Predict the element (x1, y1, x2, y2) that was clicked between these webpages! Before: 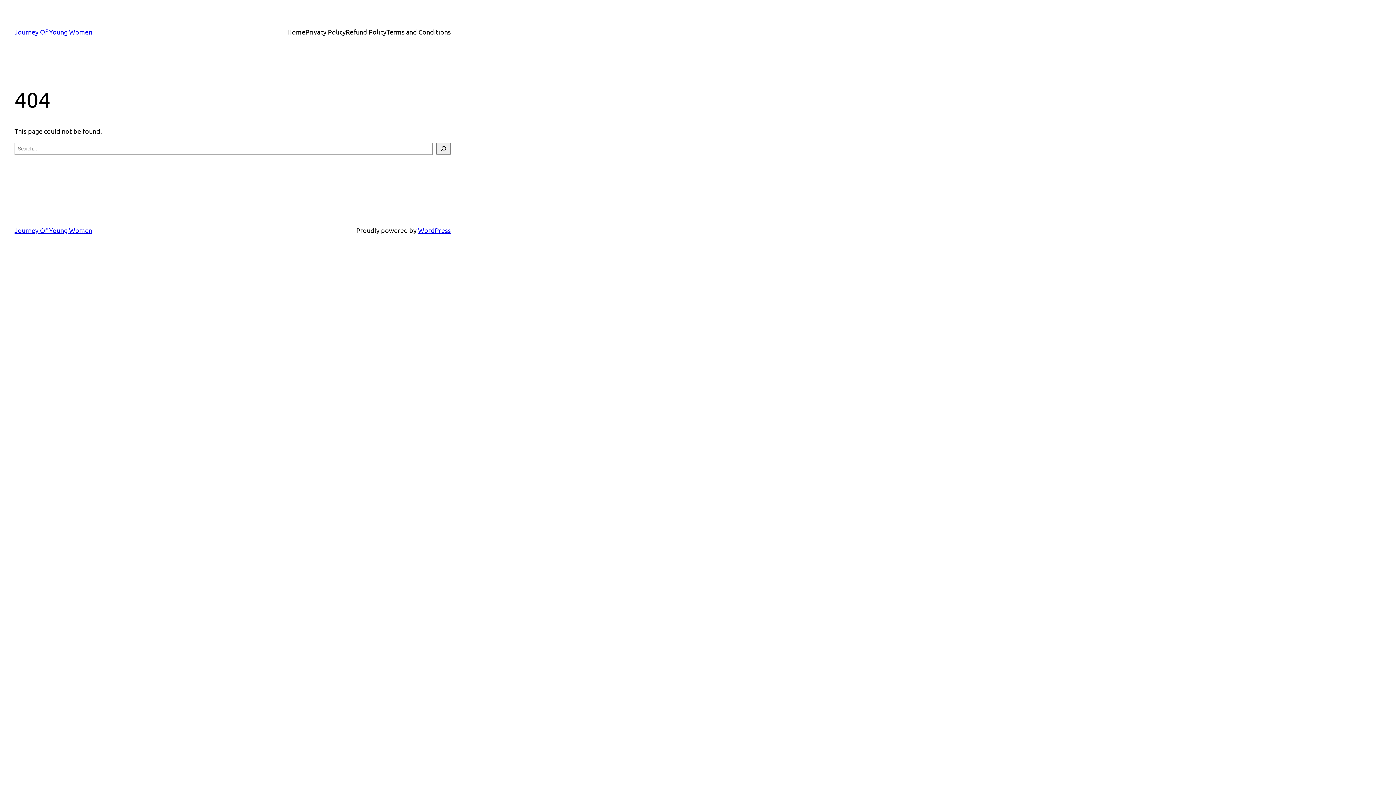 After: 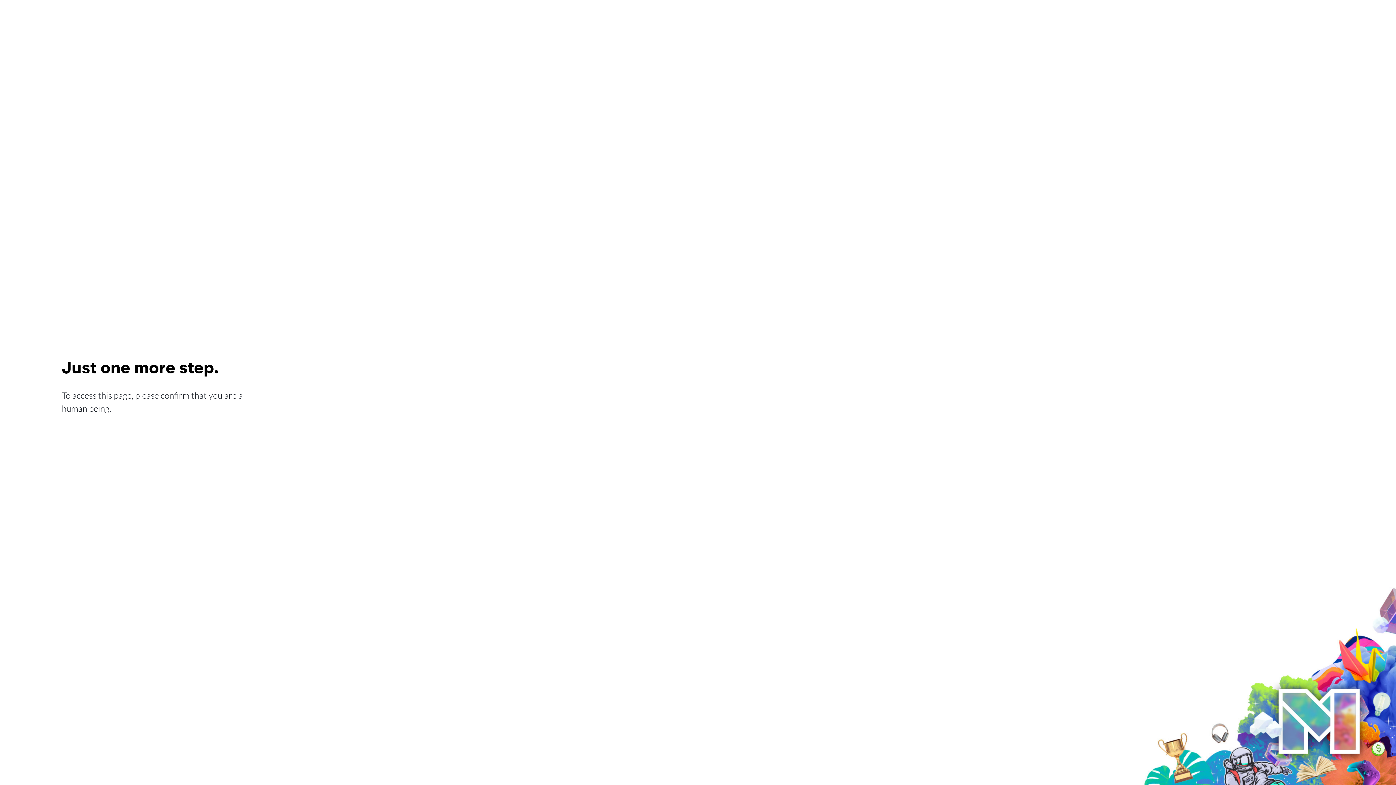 Action: label: Journey Of Young Women bbox: (14, 28, 92, 35)